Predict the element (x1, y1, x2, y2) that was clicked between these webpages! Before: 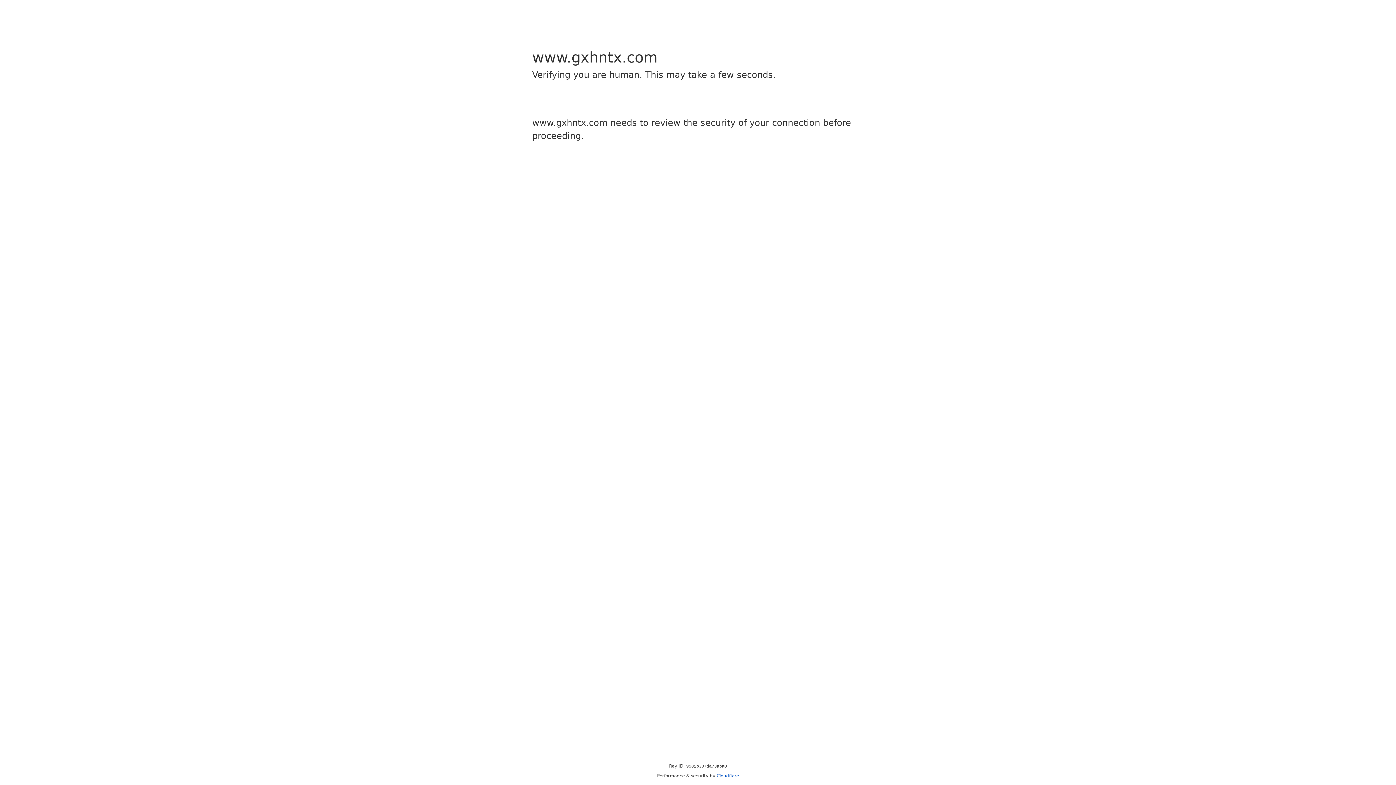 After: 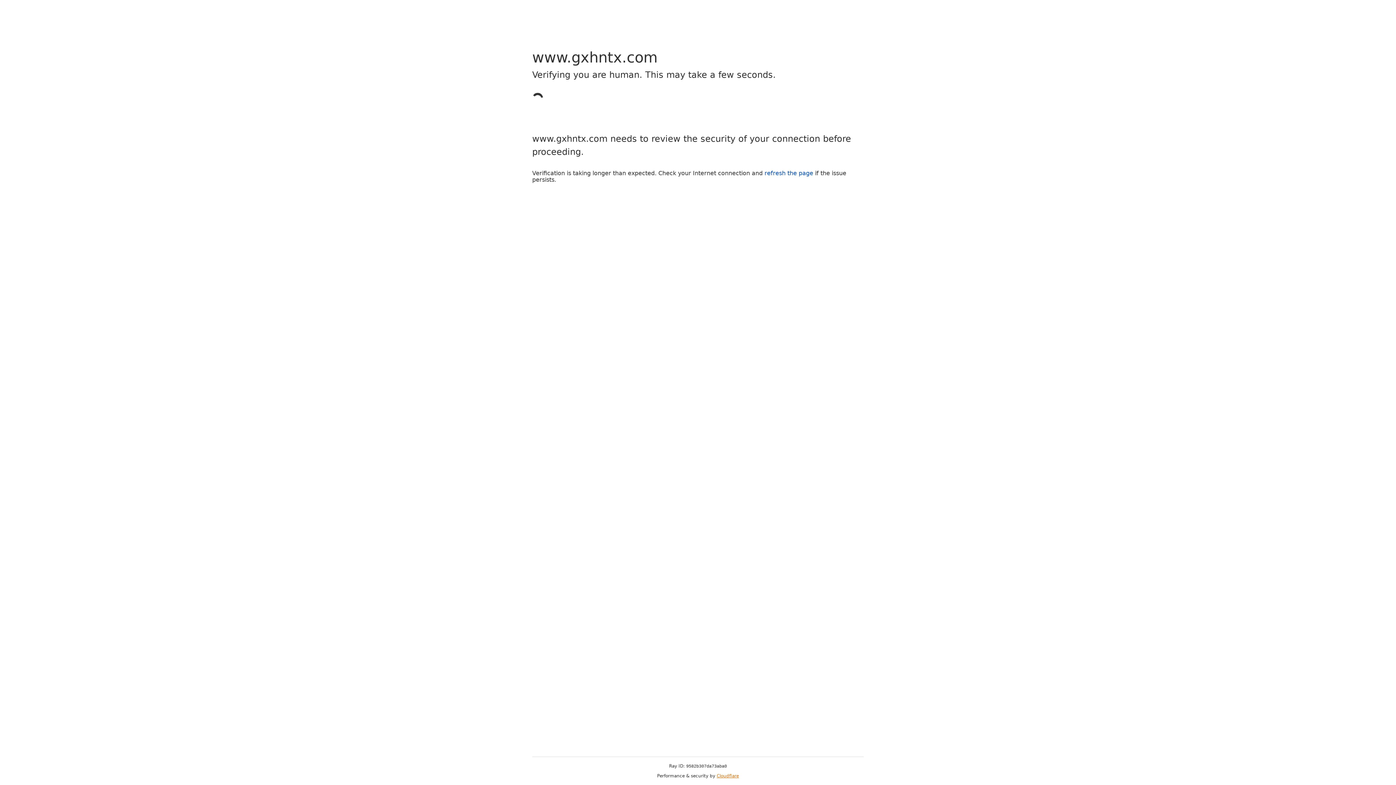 Action: label: Cloudflare bbox: (716, 773, 739, 778)